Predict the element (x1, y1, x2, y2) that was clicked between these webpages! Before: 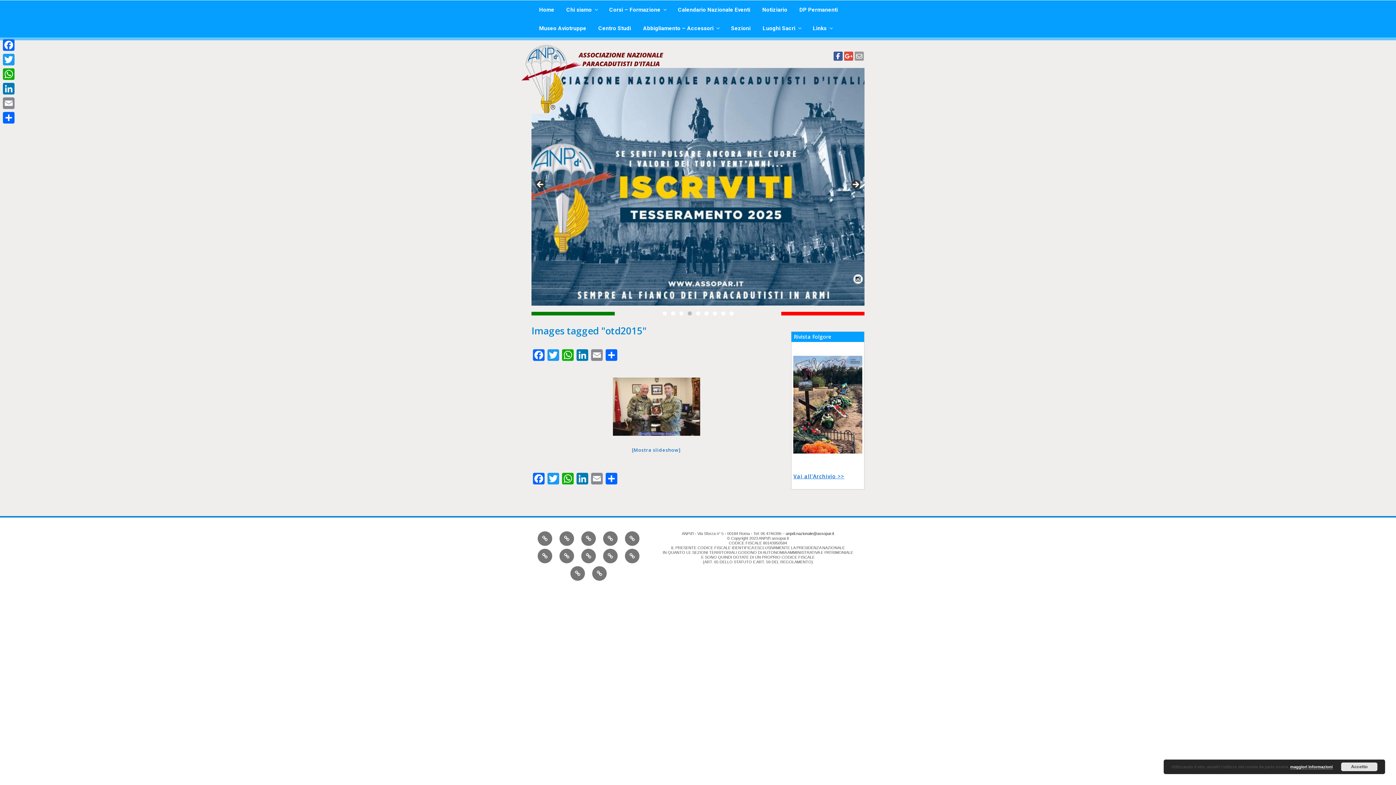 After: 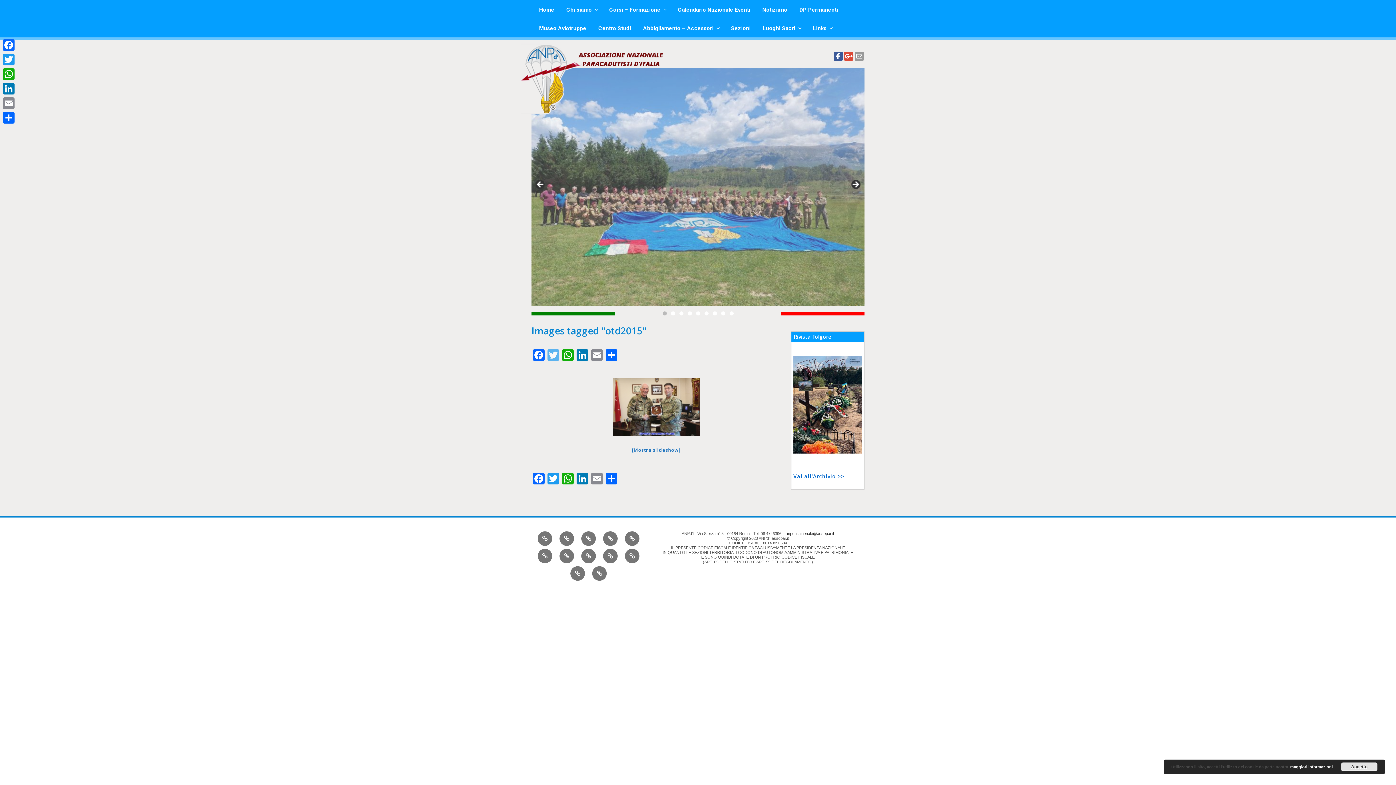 Action: label: Twitter bbox: (546, 349, 560, 362)